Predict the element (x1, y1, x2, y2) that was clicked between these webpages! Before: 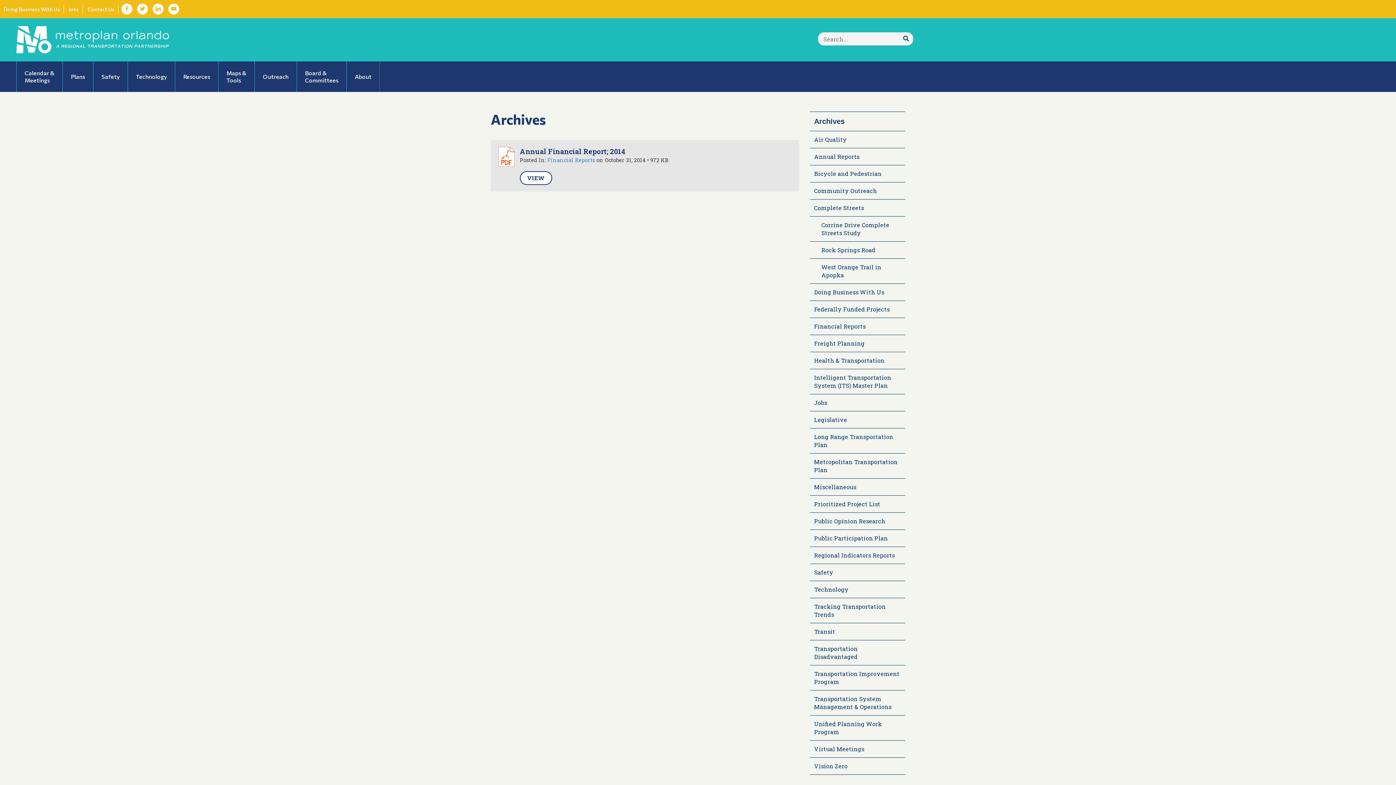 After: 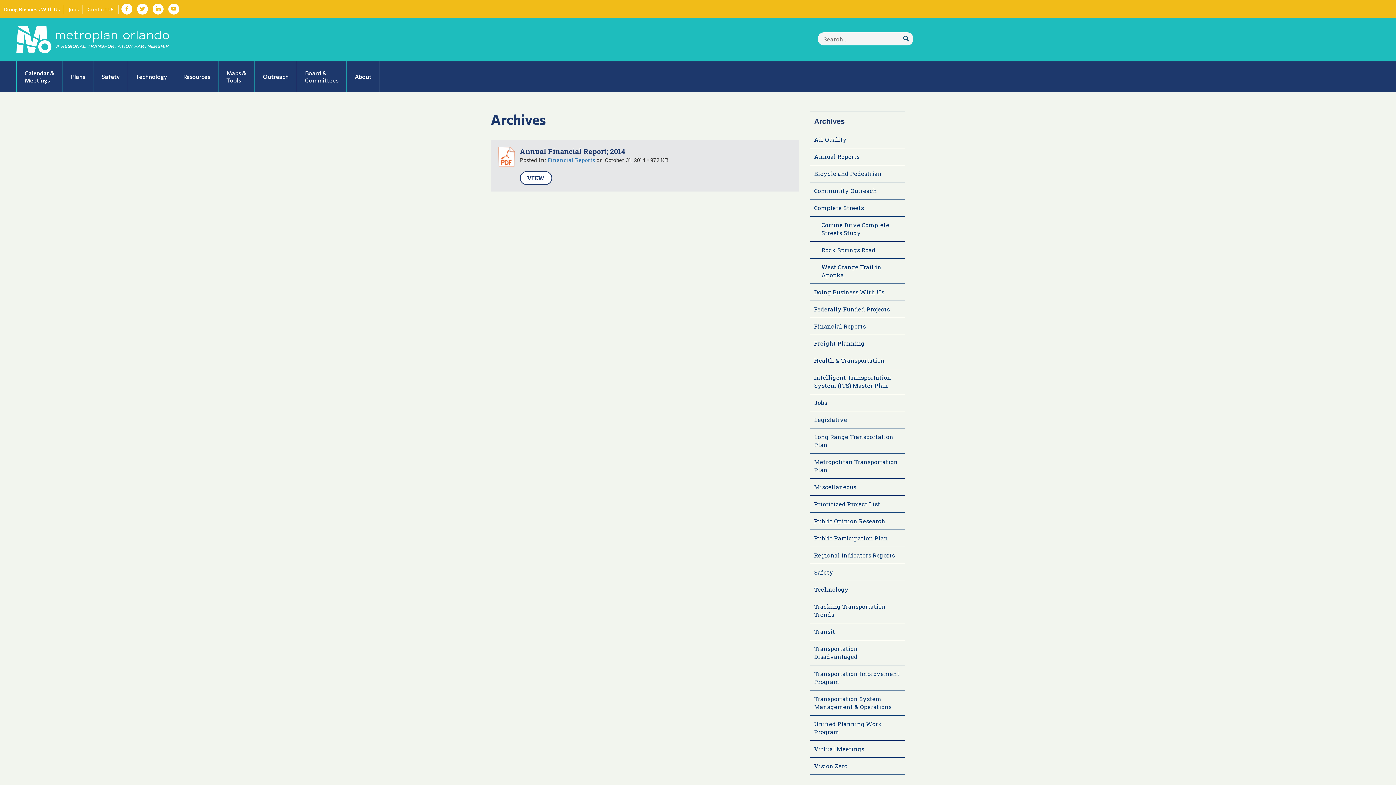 Action: bbox: (137, 3, 148, 14)